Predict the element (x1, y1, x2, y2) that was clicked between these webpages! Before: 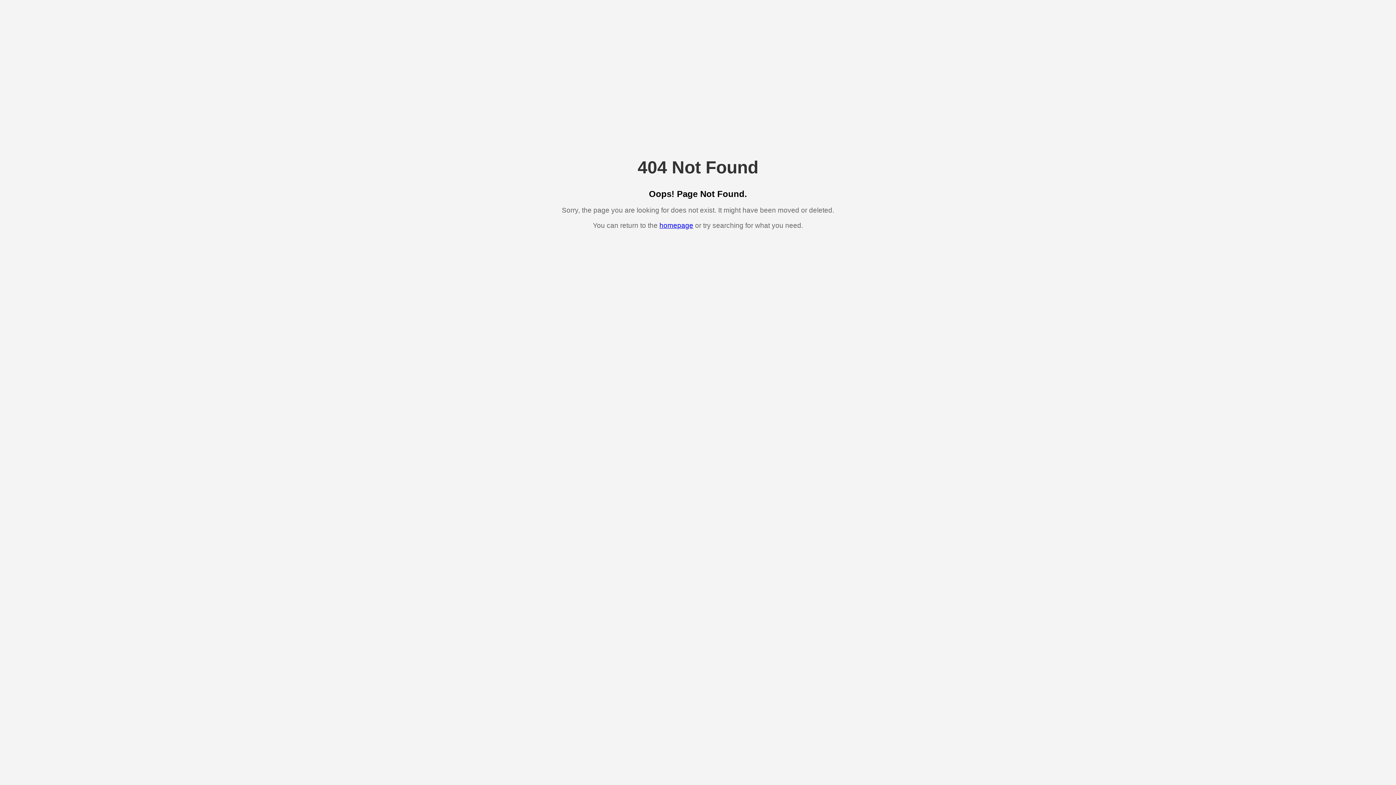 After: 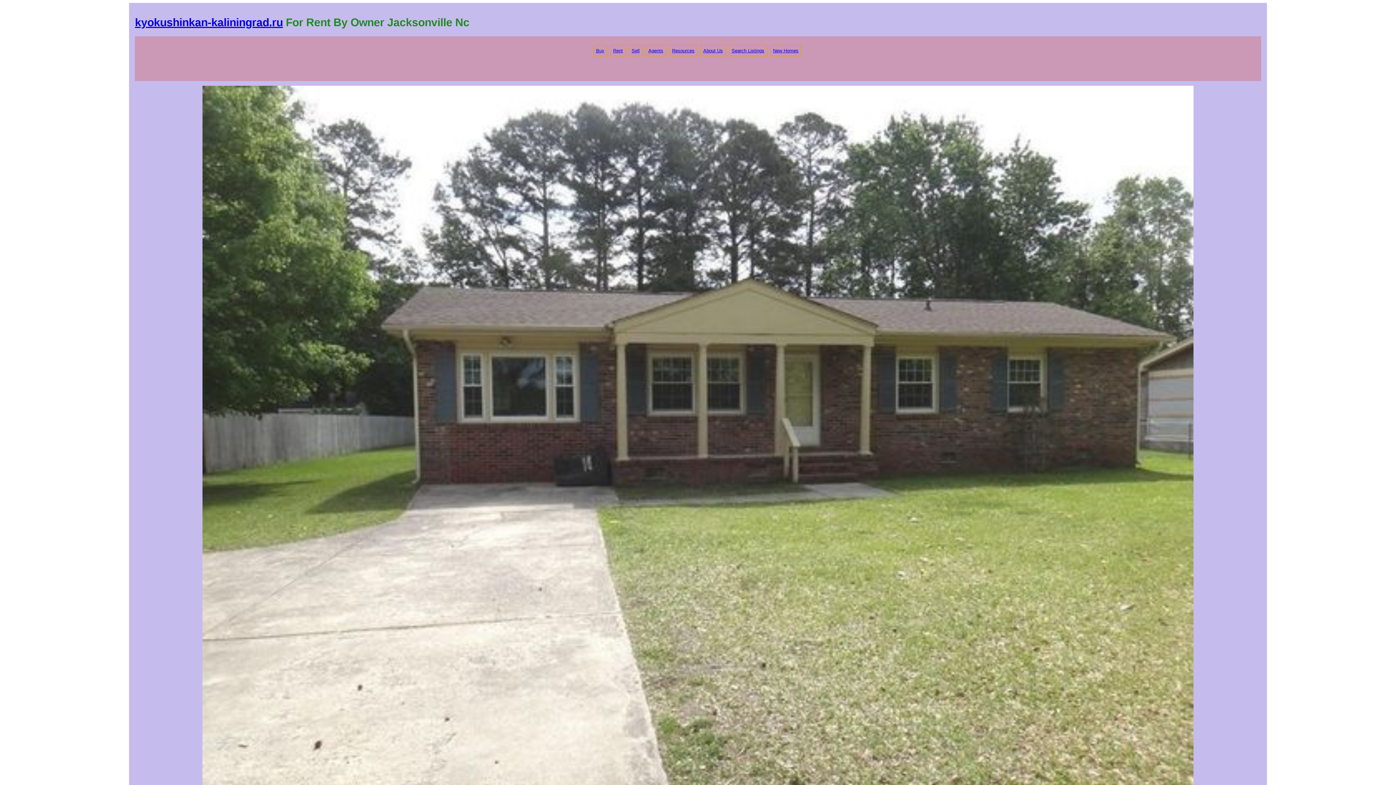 Action: bbox: (659, 221, 693, 229) label: homepage